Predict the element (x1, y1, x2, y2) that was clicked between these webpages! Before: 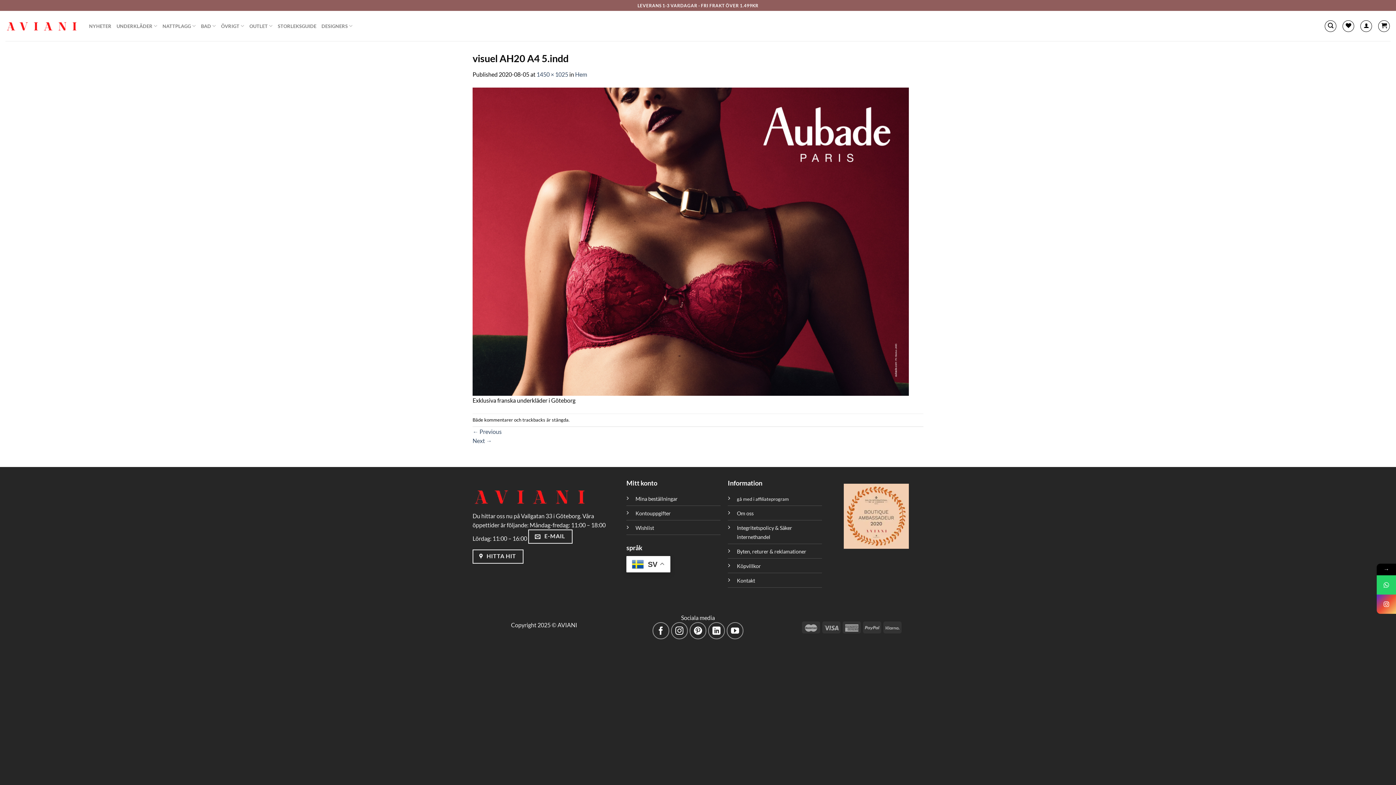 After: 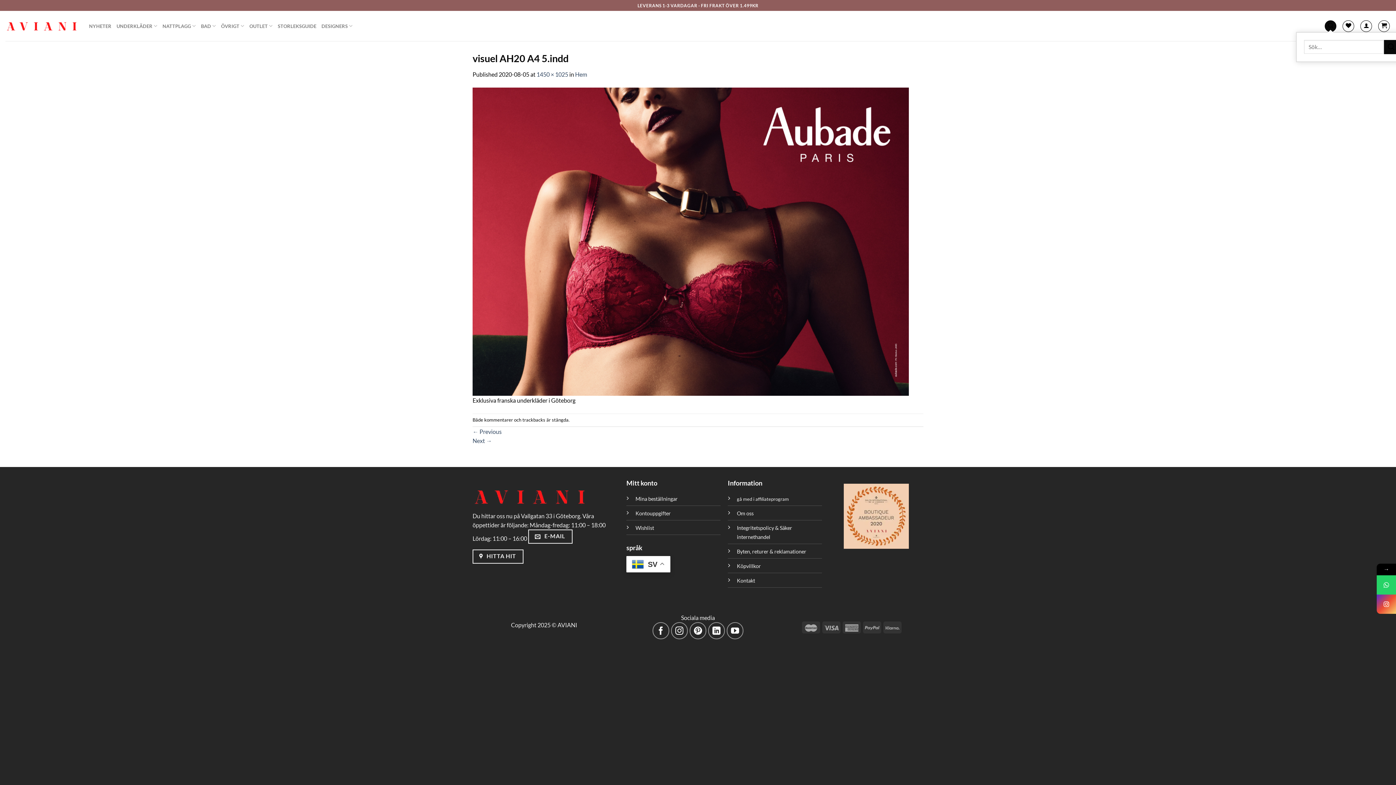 Action: label: Sök bbox: (1325, 20, 1336, 31)